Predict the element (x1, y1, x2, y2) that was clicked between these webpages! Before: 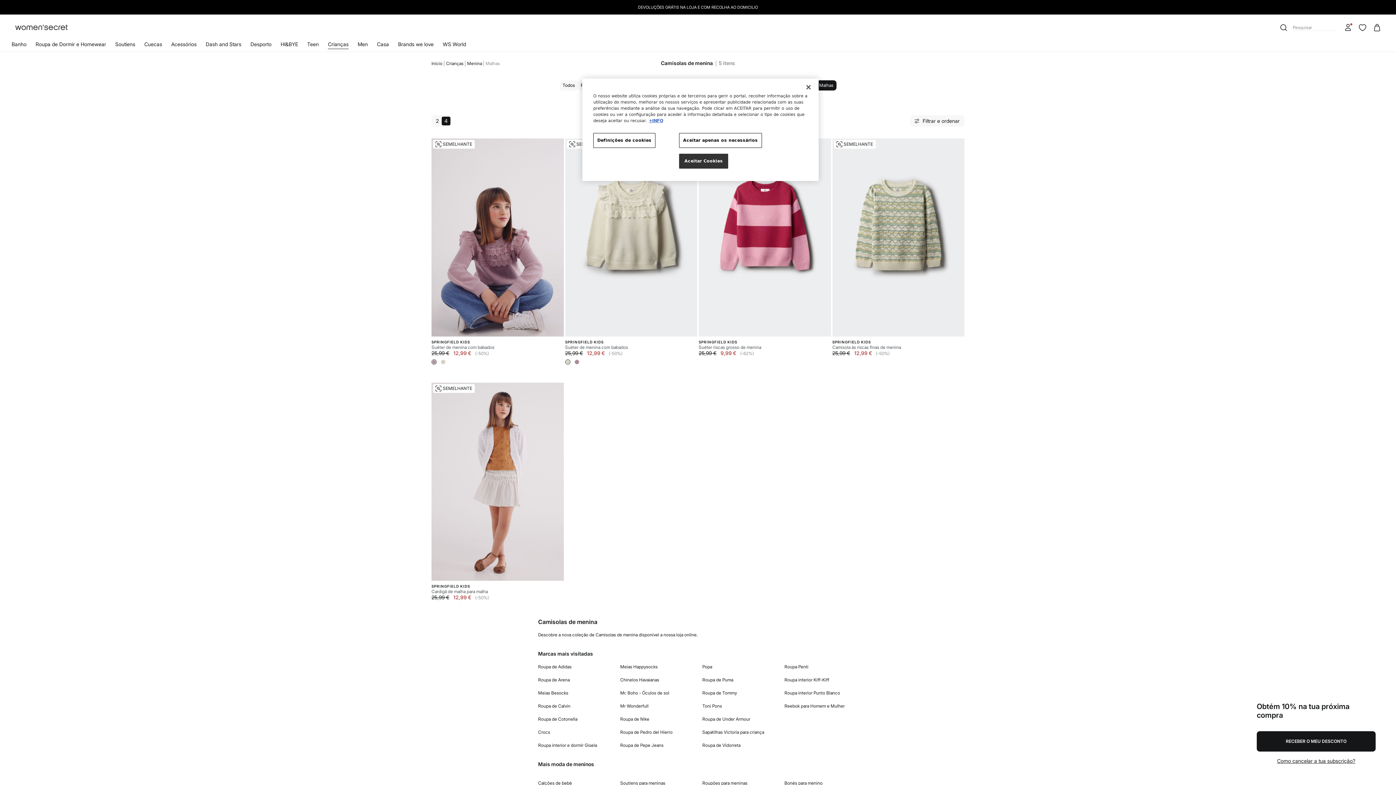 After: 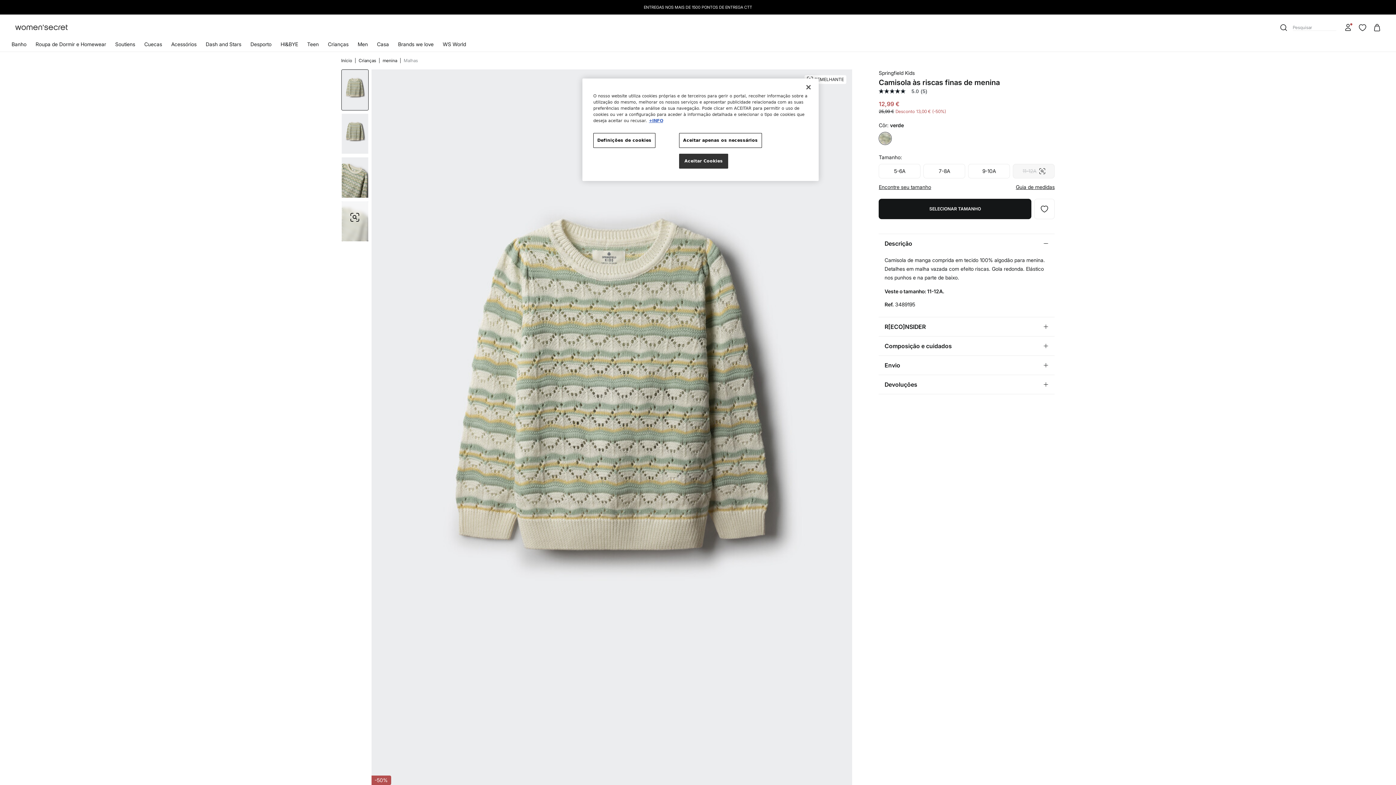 Action: bbox: (832, 138, 964, 336)